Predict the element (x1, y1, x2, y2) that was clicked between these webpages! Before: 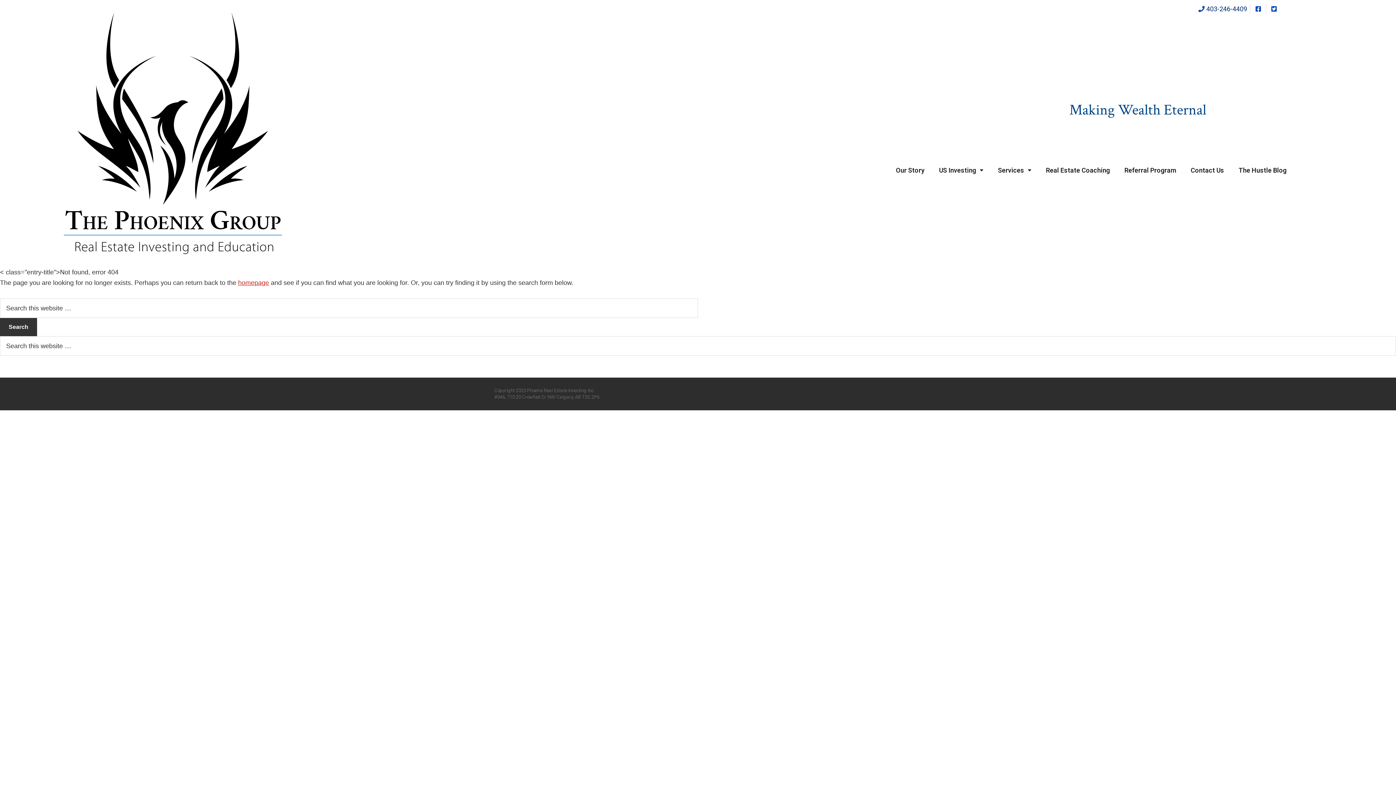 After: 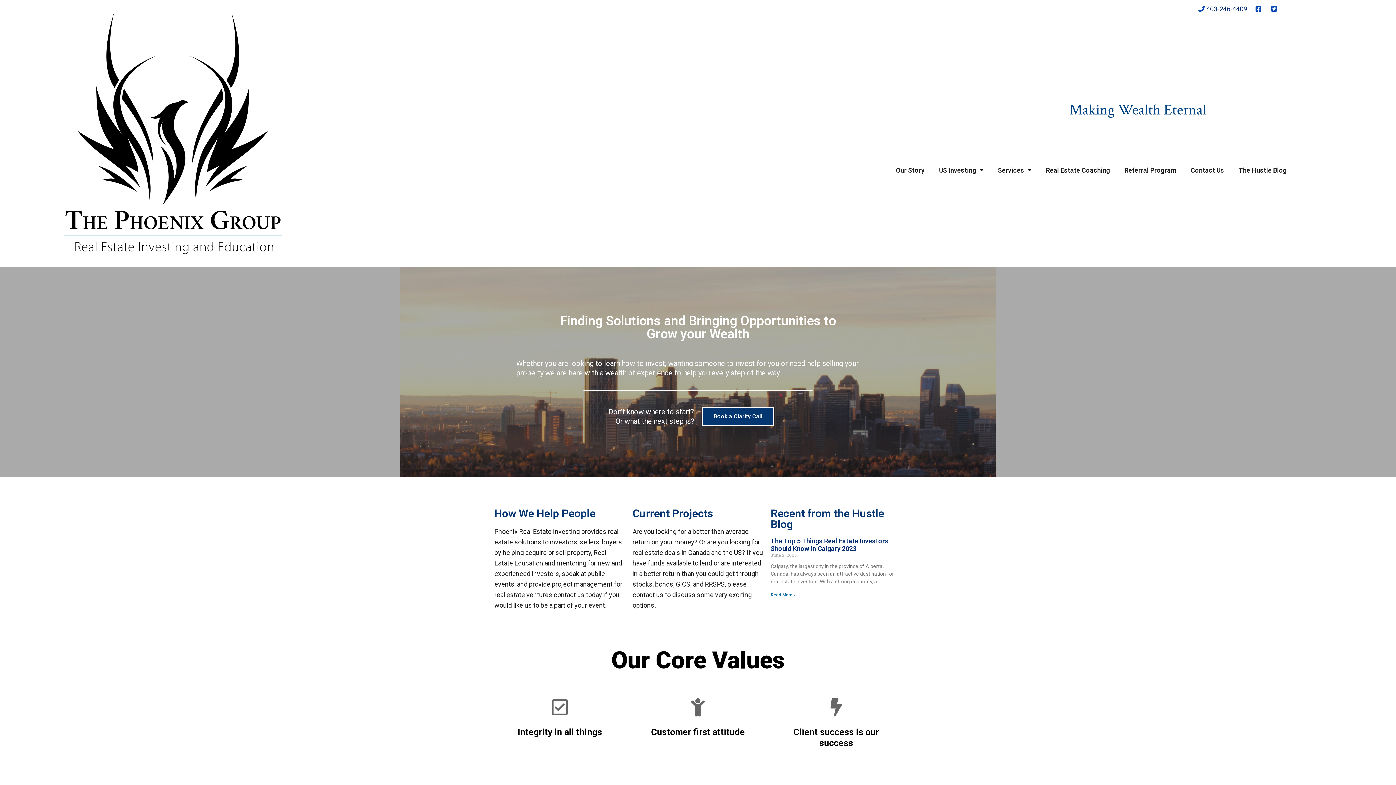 Action: label: homepage bbox: (238, 279, 269, 286)